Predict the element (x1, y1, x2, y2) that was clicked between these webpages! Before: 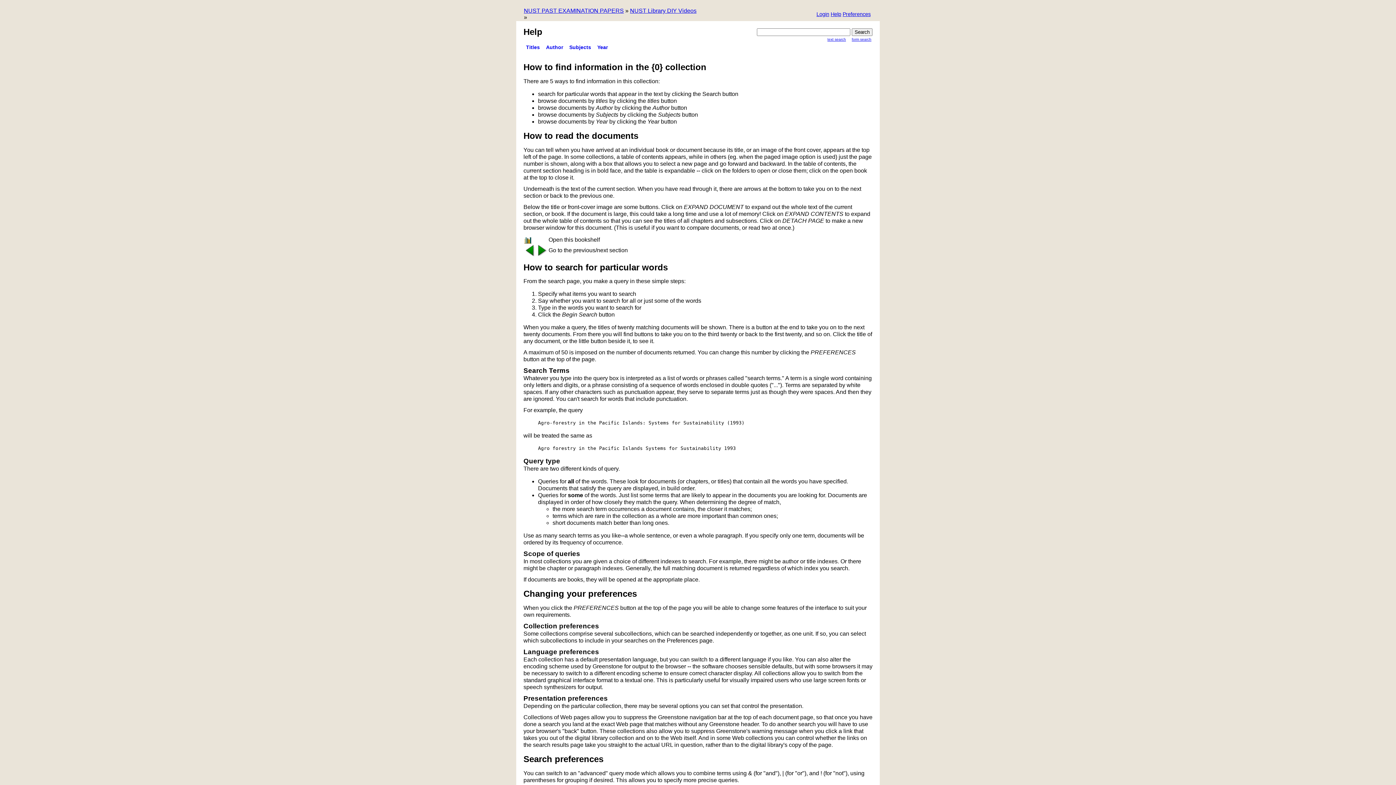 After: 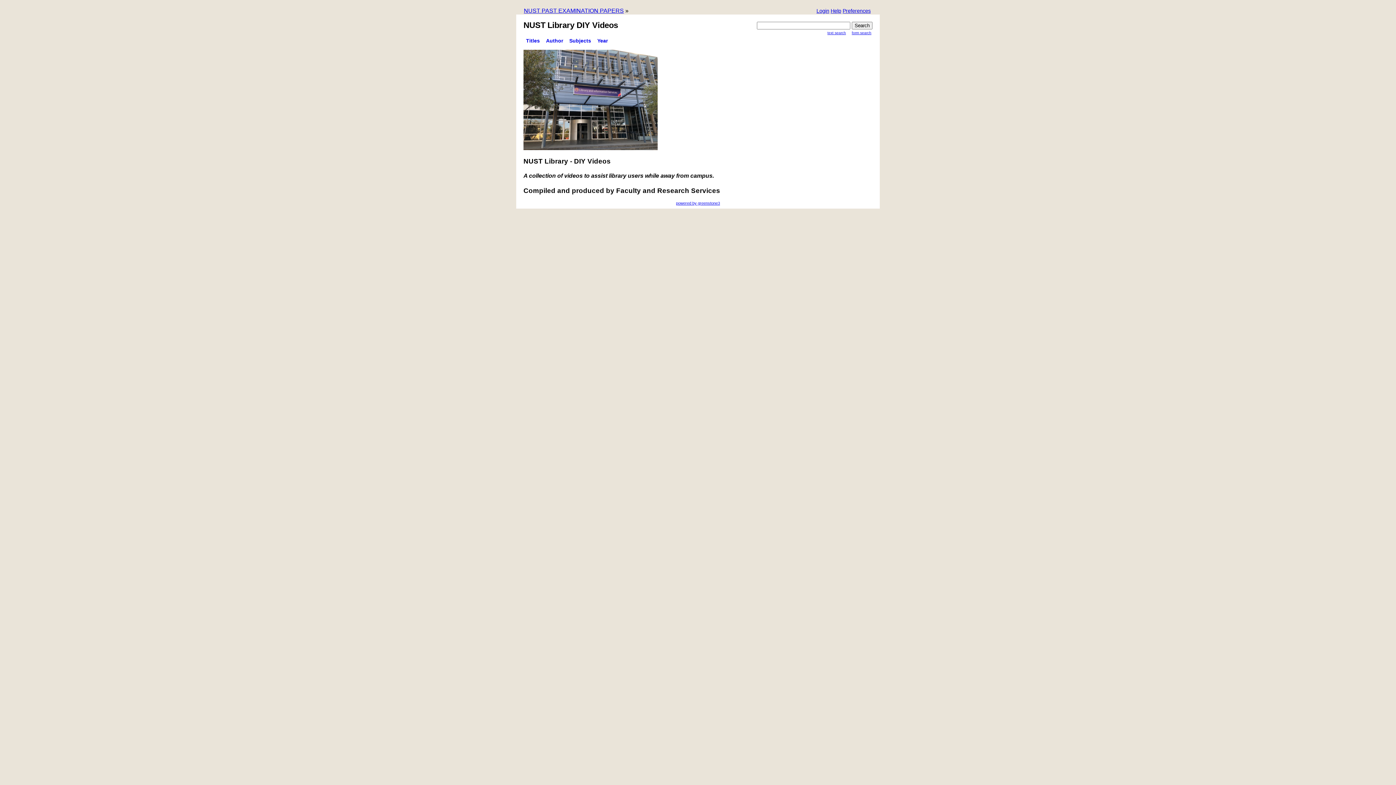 Action: label: NUST Library DIY Videos bbox: (630, 7, 696, 13)